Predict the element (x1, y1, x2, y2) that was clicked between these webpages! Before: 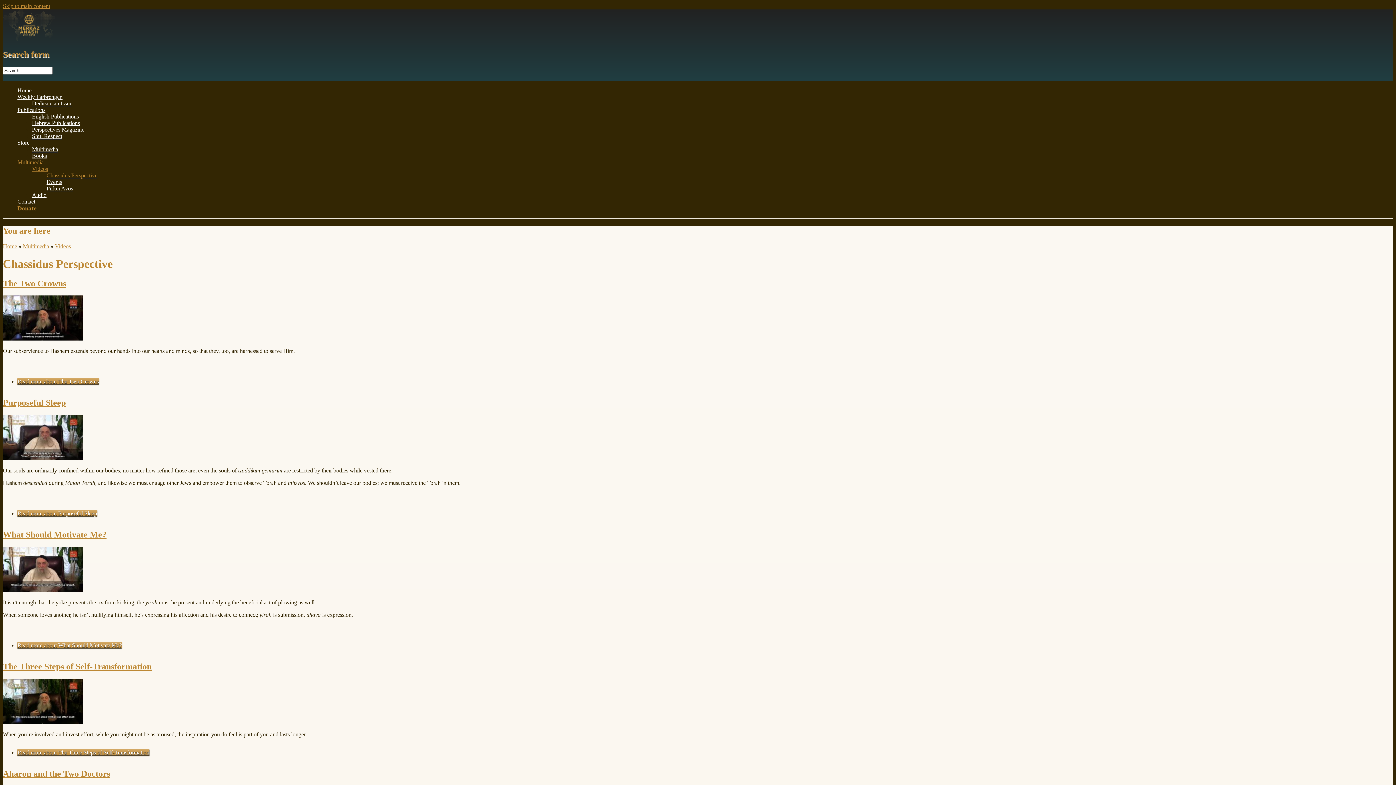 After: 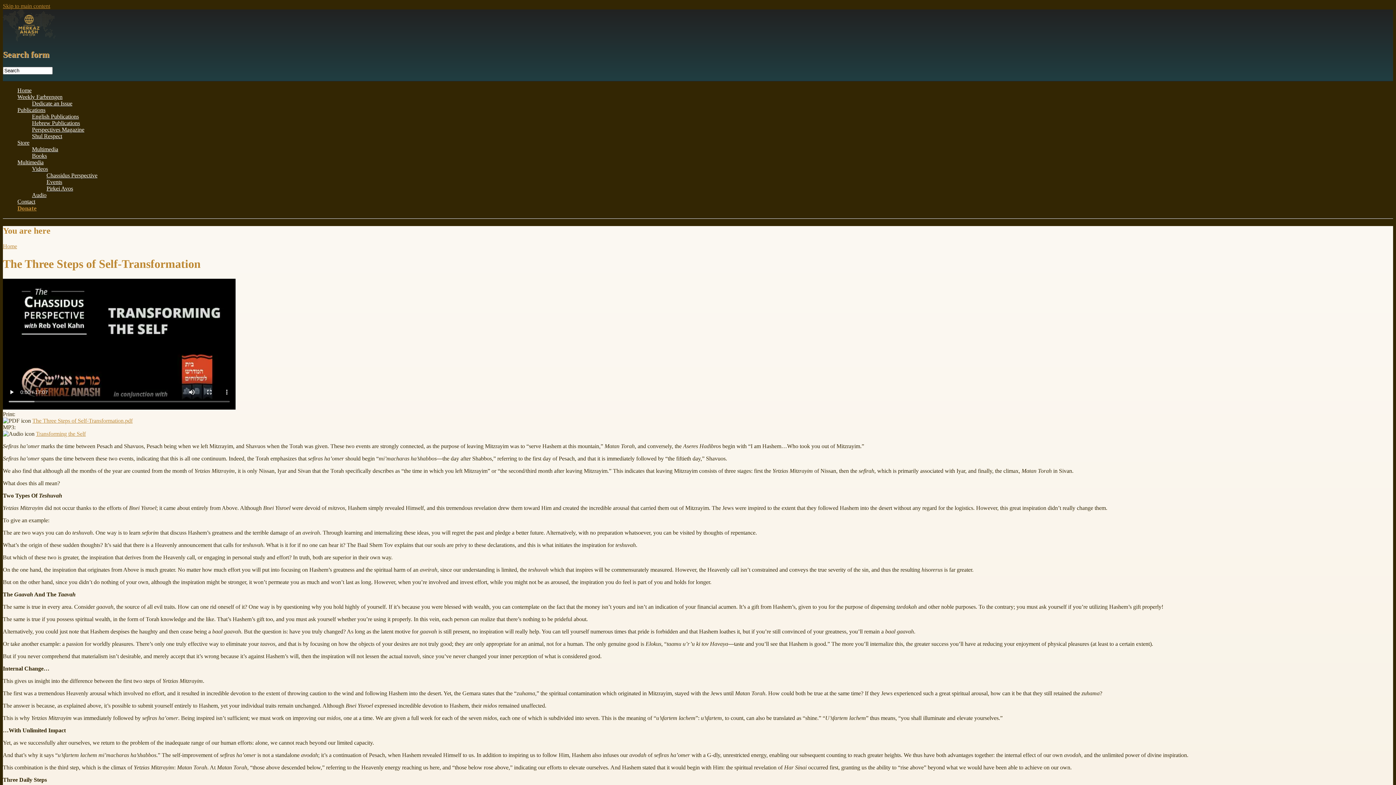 Action: label: Read more about The Three Steps of Self-Transformation bbox: (17, 749, 149, 755)